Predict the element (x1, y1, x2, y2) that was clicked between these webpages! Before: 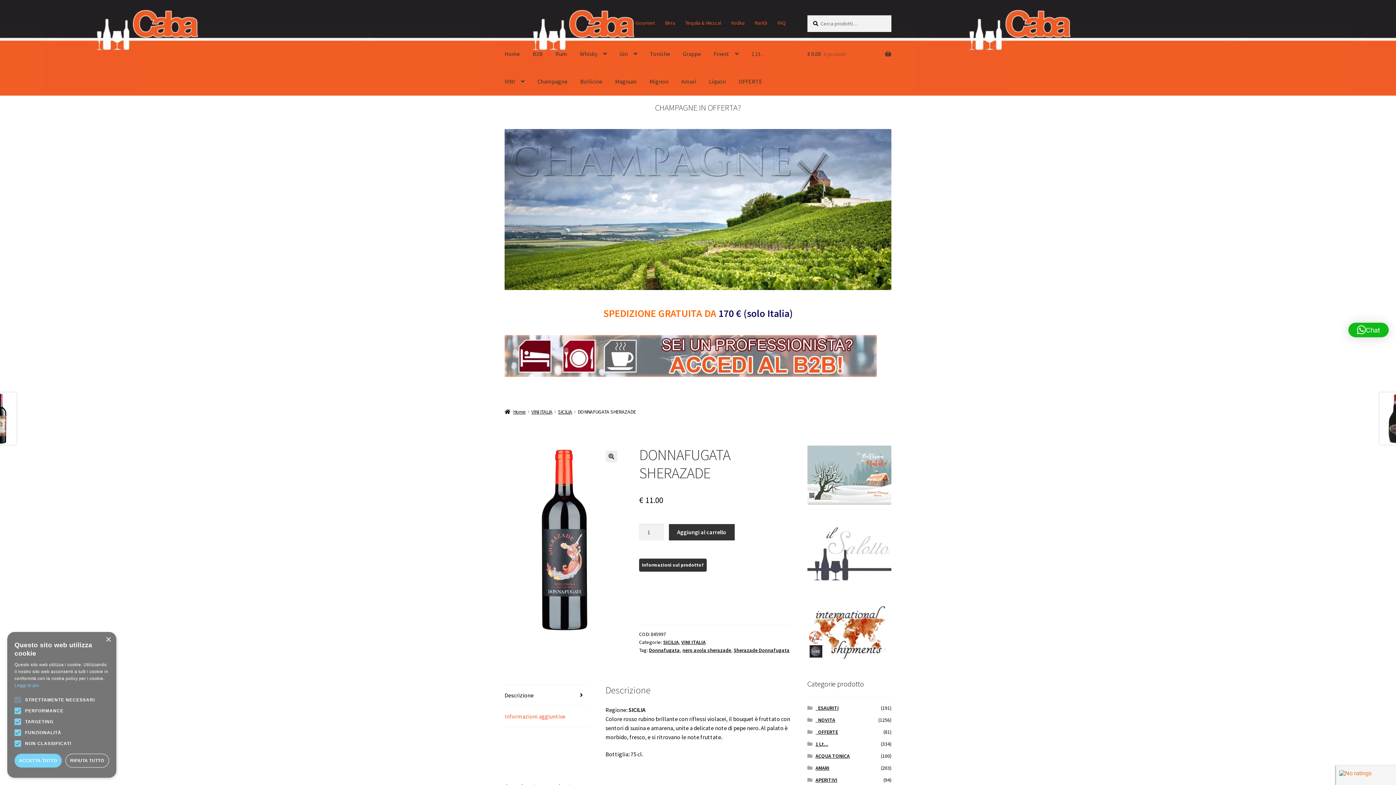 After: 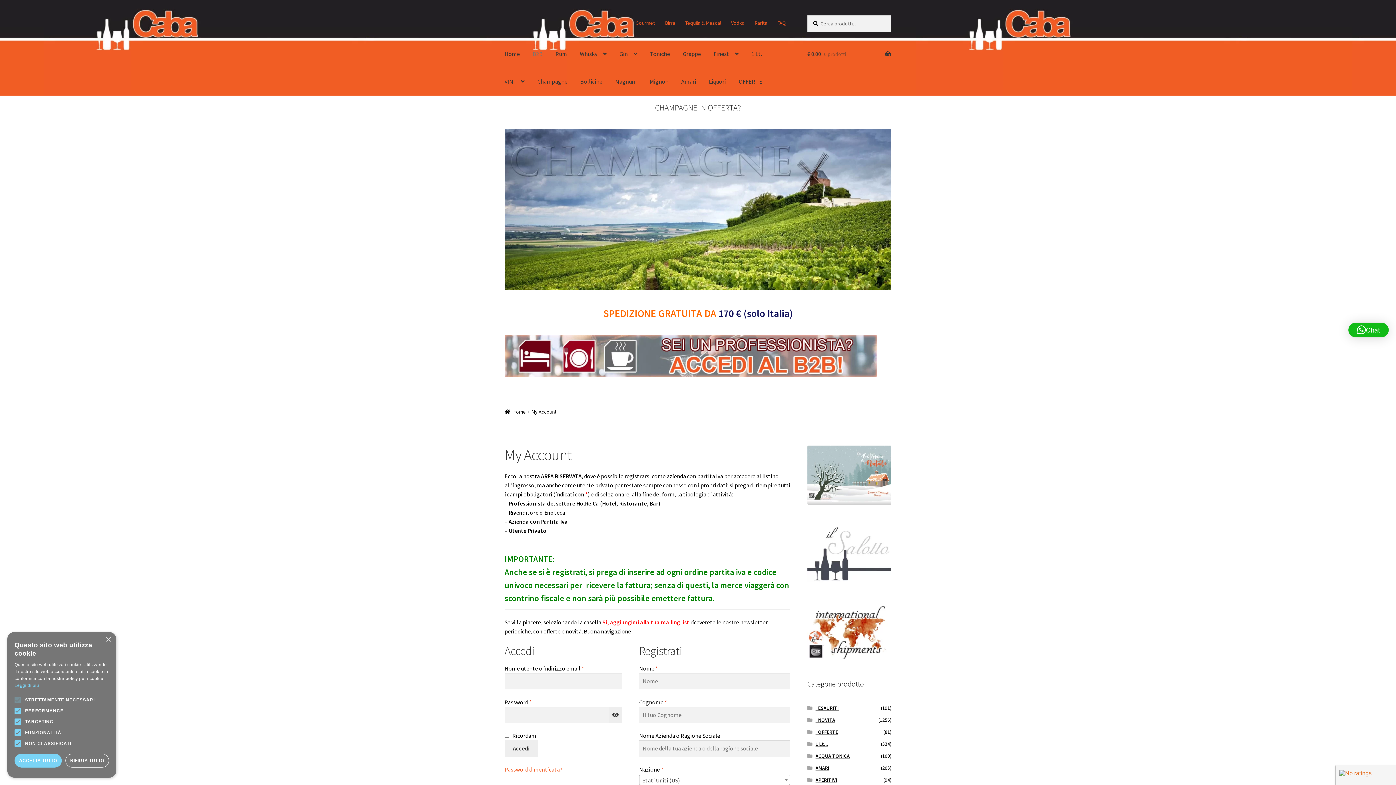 Action: bbox: (504, 335, 877, 377)